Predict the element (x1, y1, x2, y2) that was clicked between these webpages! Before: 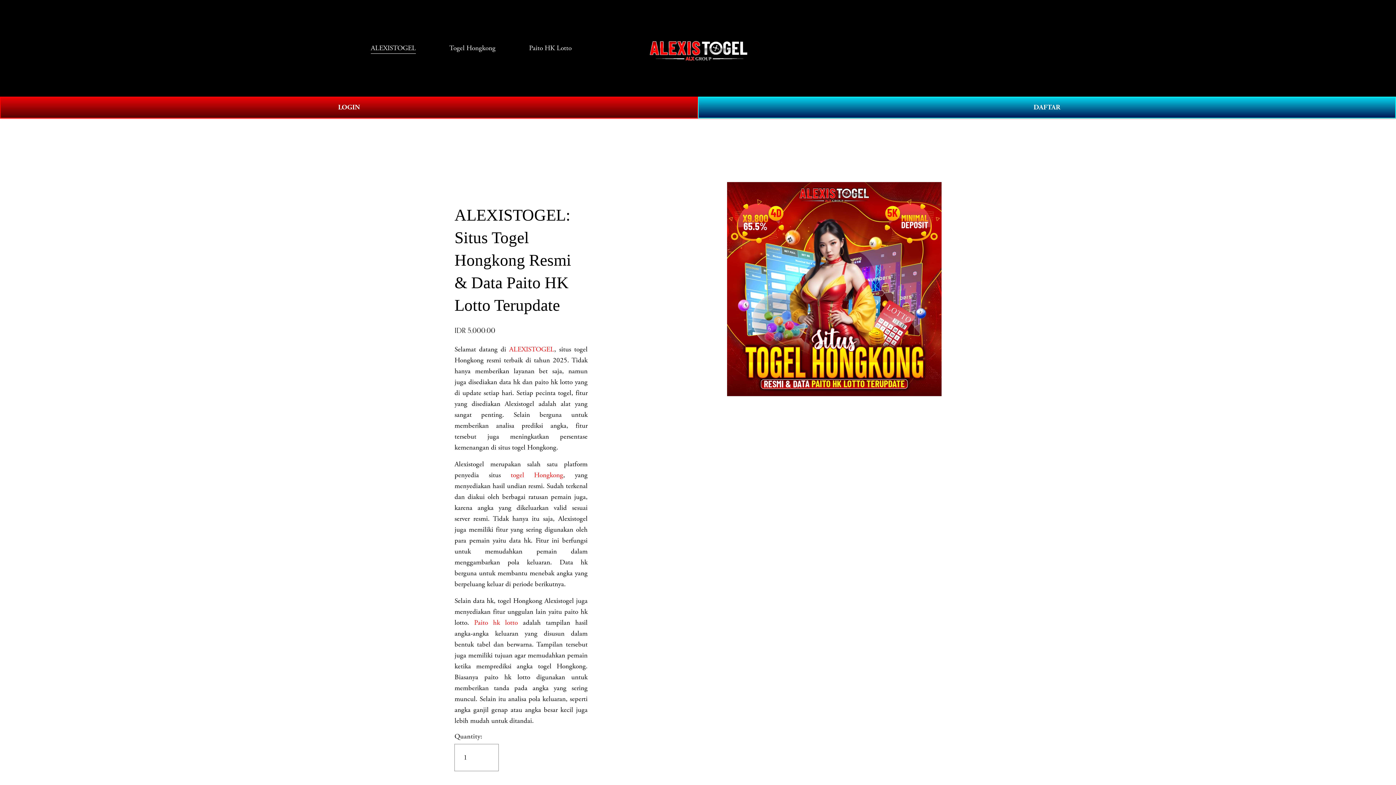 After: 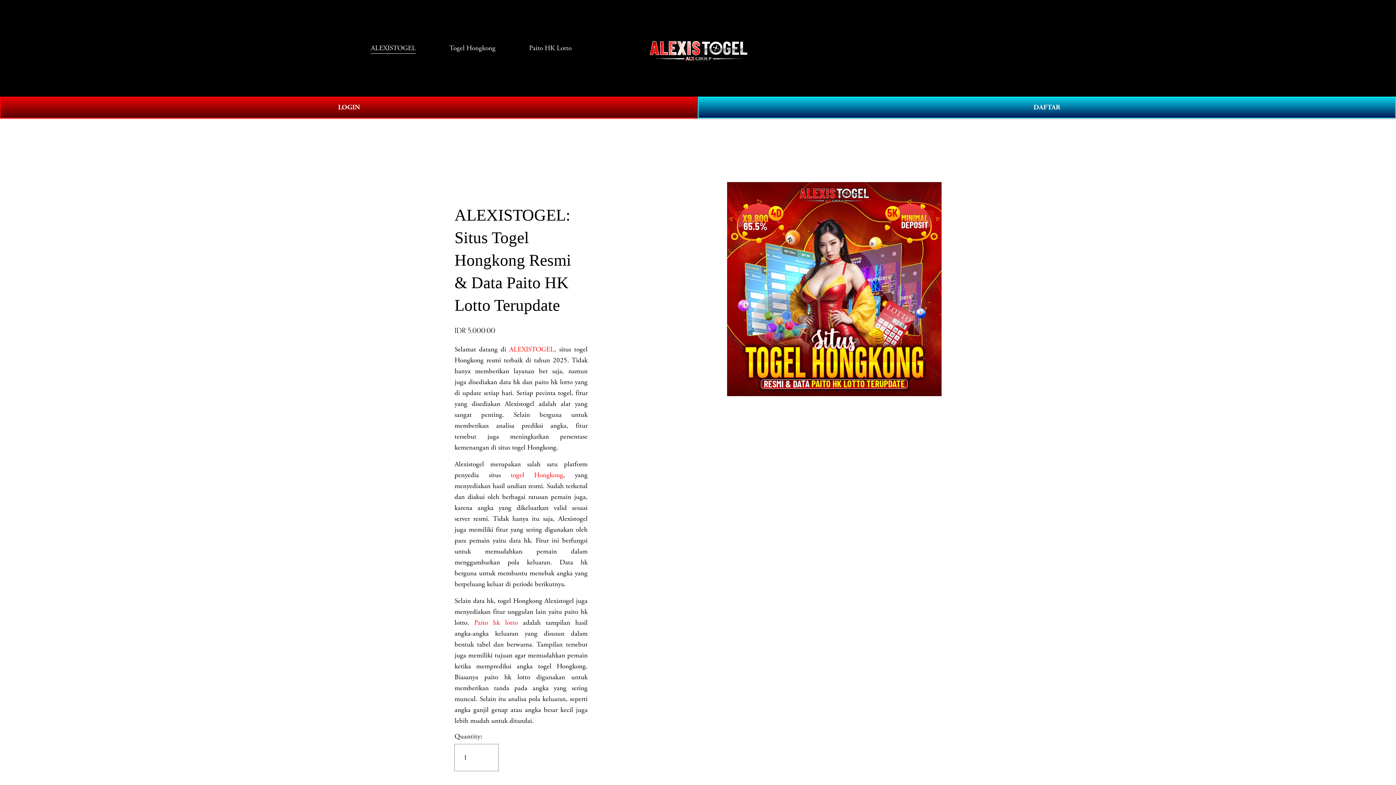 Action: bbox: (1011, 43, 1025, 52) label: 0